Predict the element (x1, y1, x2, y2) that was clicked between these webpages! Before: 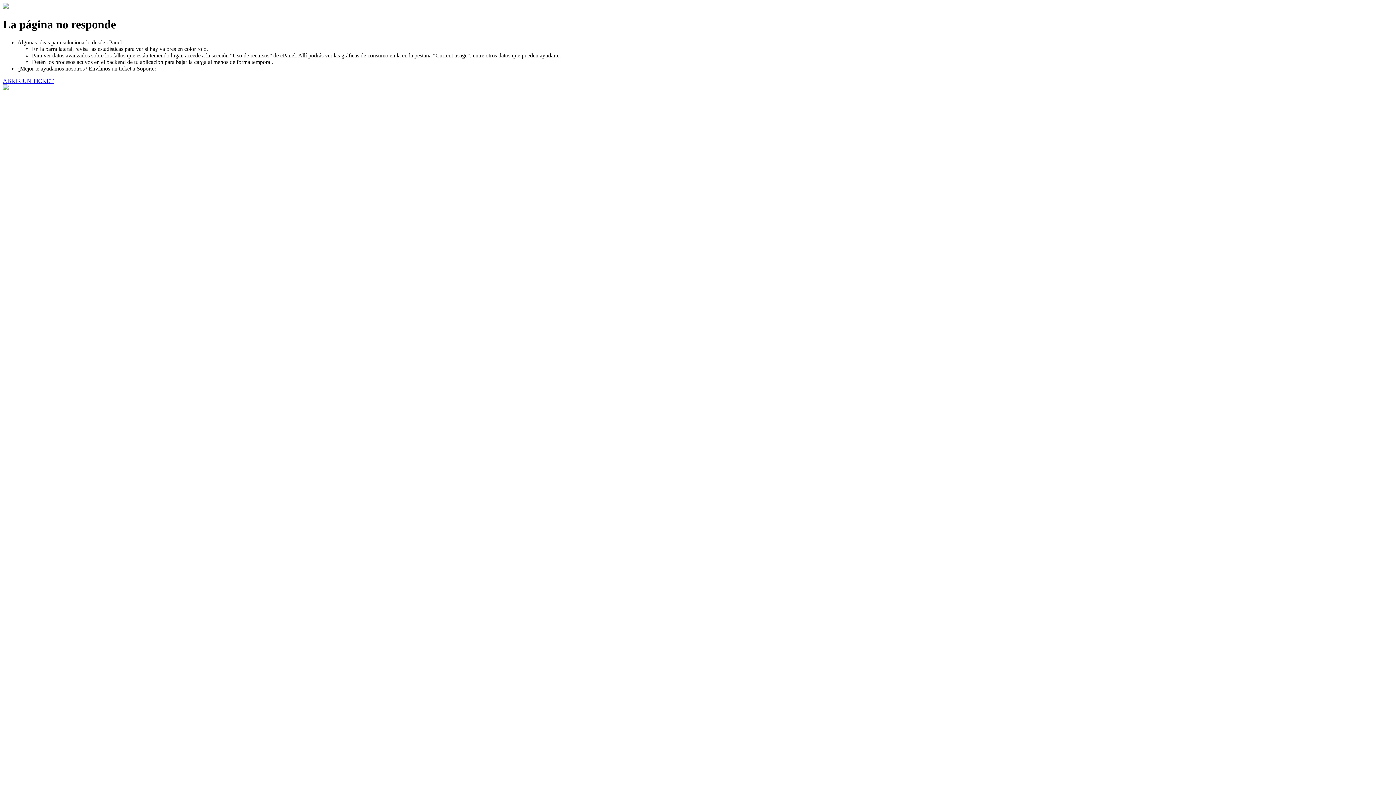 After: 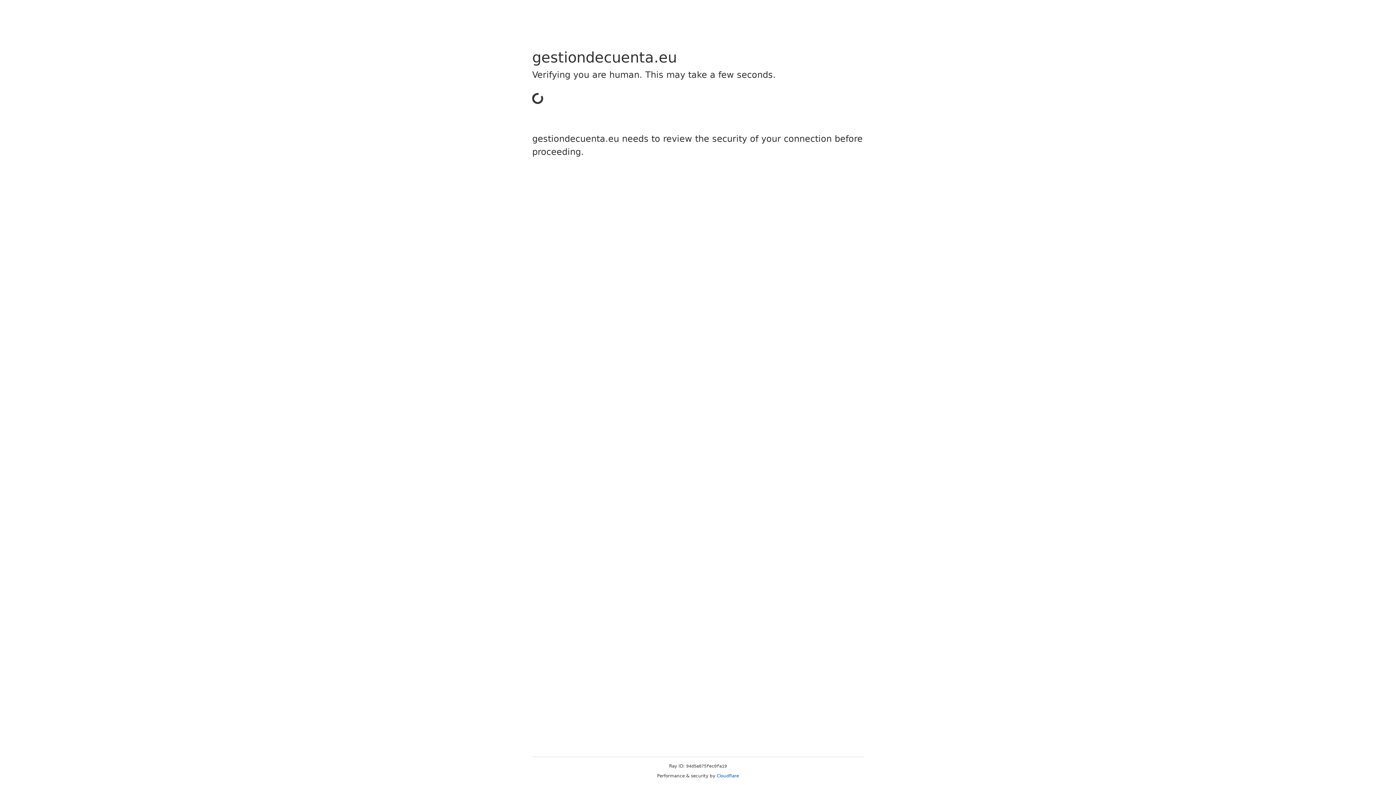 Action: label: ABRIR UN TICKET bbox: (2, 77, 53, 83)